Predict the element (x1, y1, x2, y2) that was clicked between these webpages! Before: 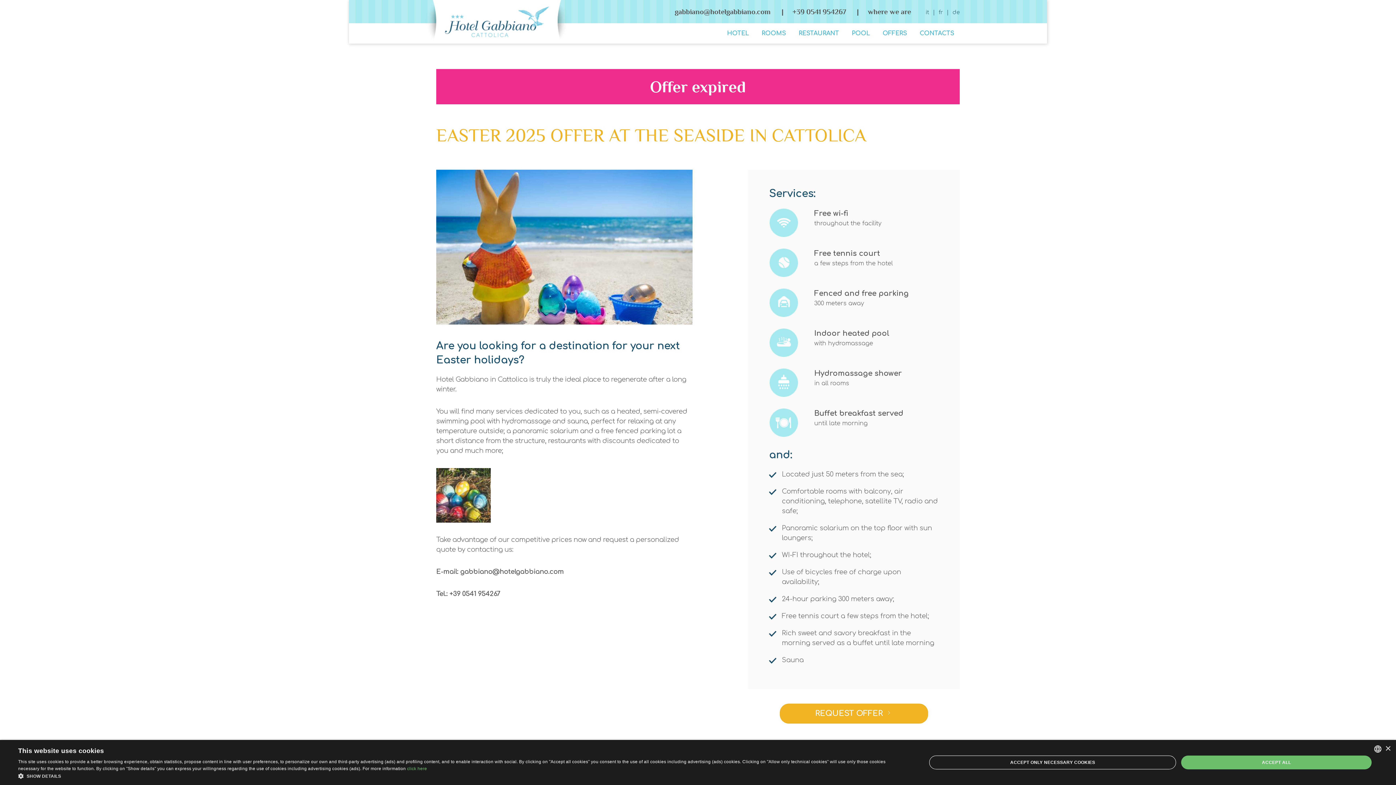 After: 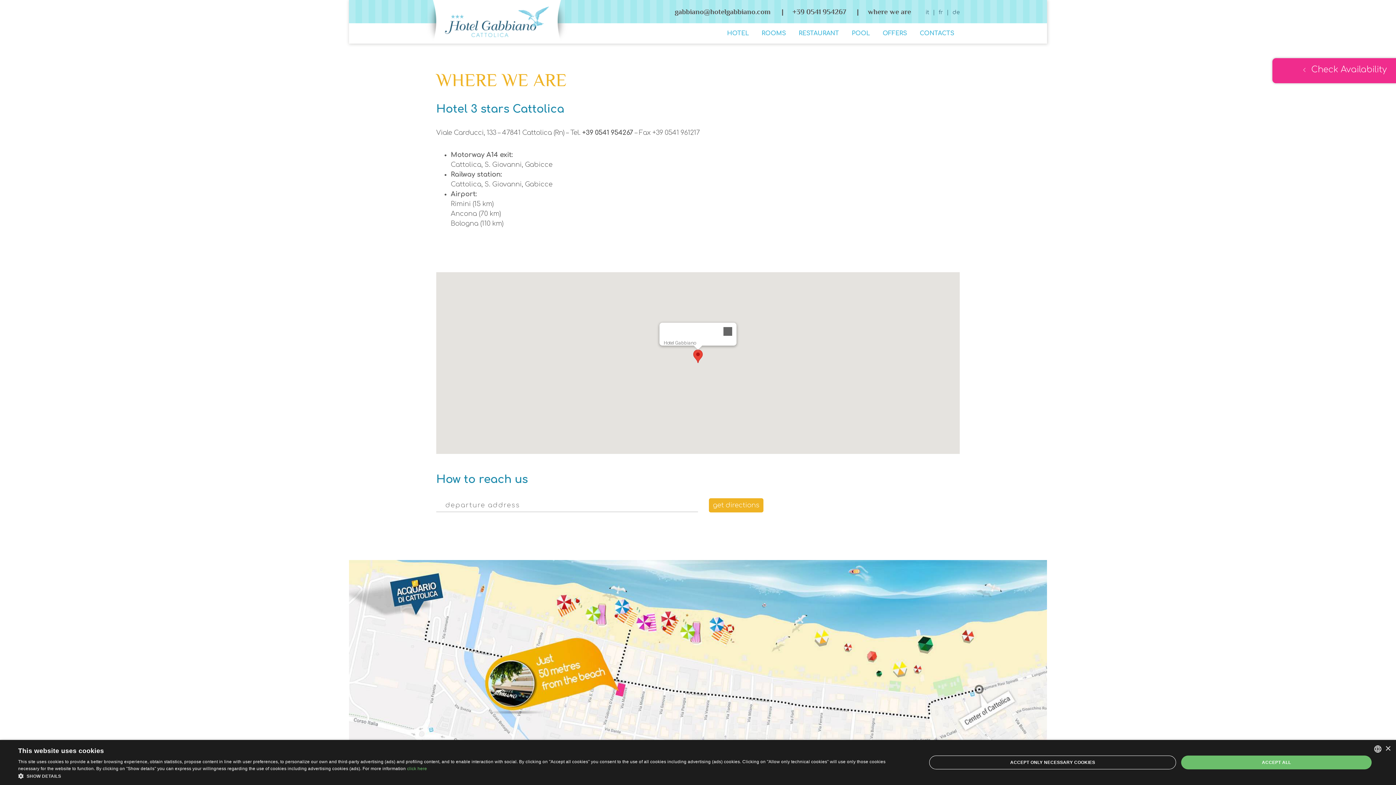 Action: label: where we are bbox: (868, 7, 911, 15)